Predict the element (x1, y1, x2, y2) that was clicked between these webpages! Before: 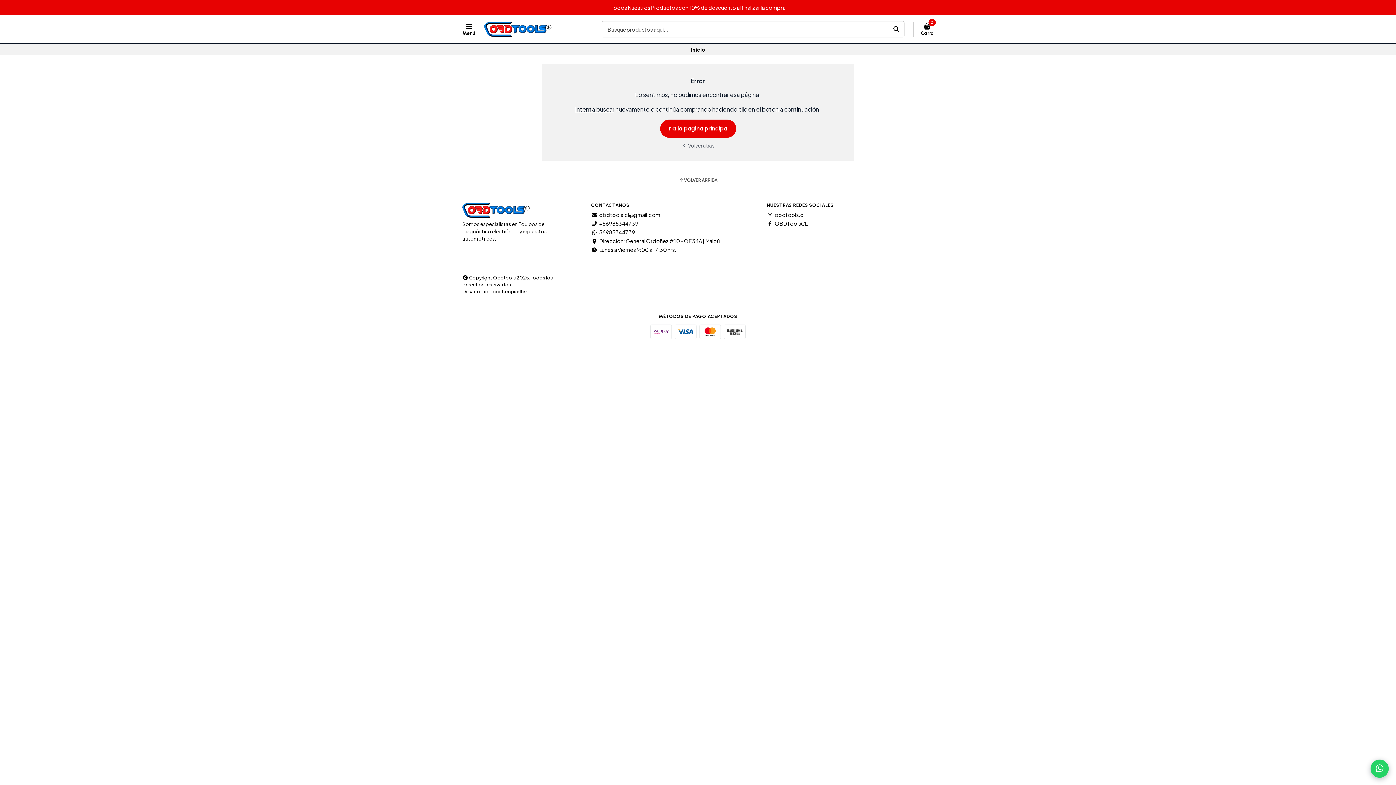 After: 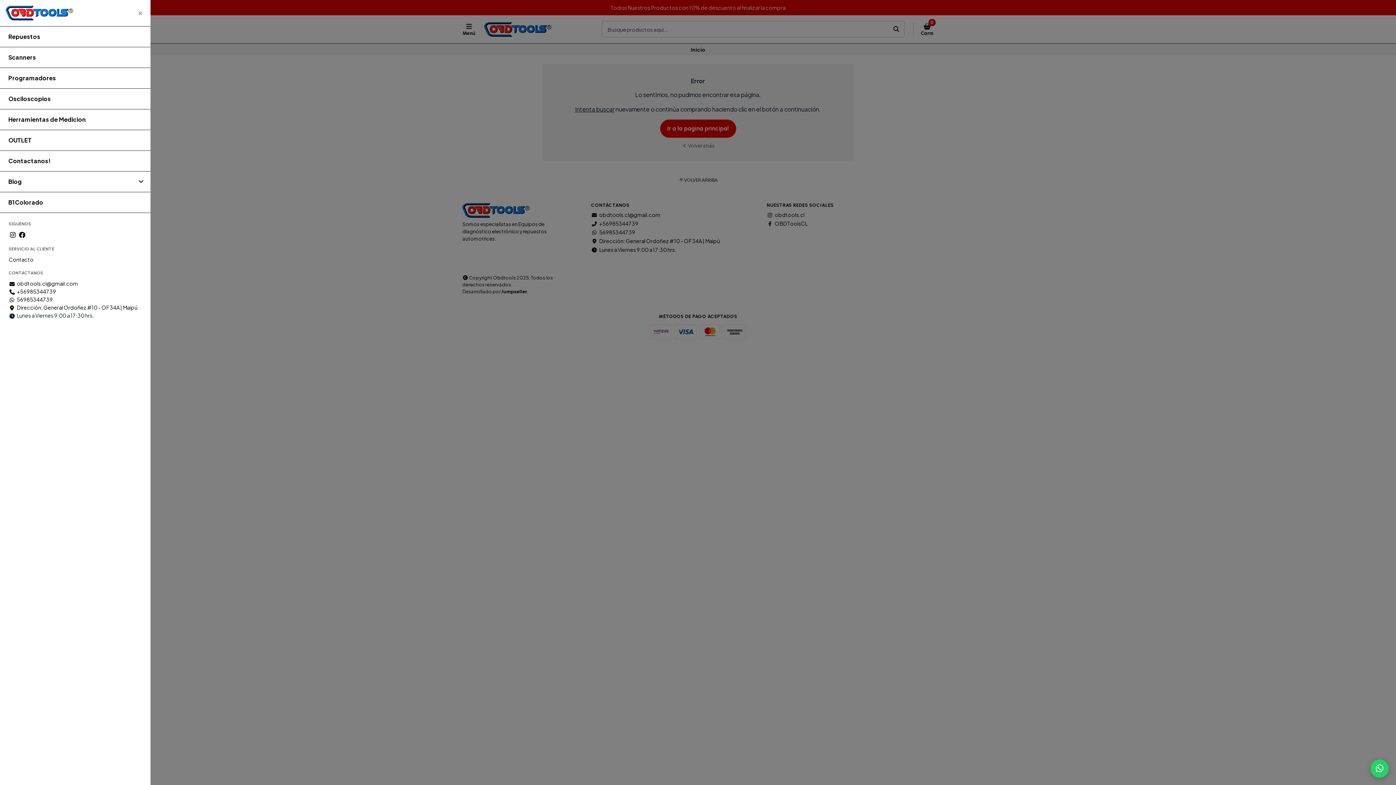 Action: label: Menú bbox: (462, 23, 475, 35)